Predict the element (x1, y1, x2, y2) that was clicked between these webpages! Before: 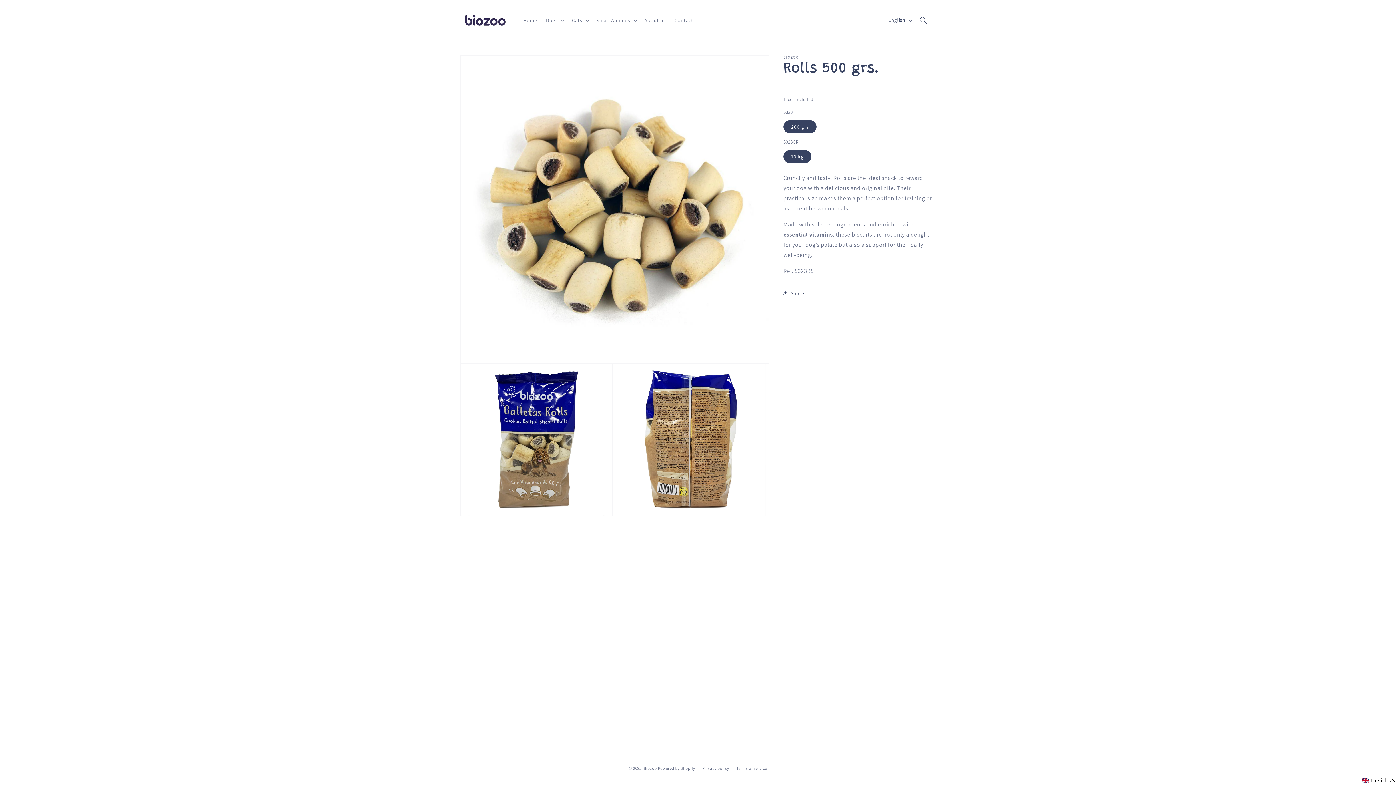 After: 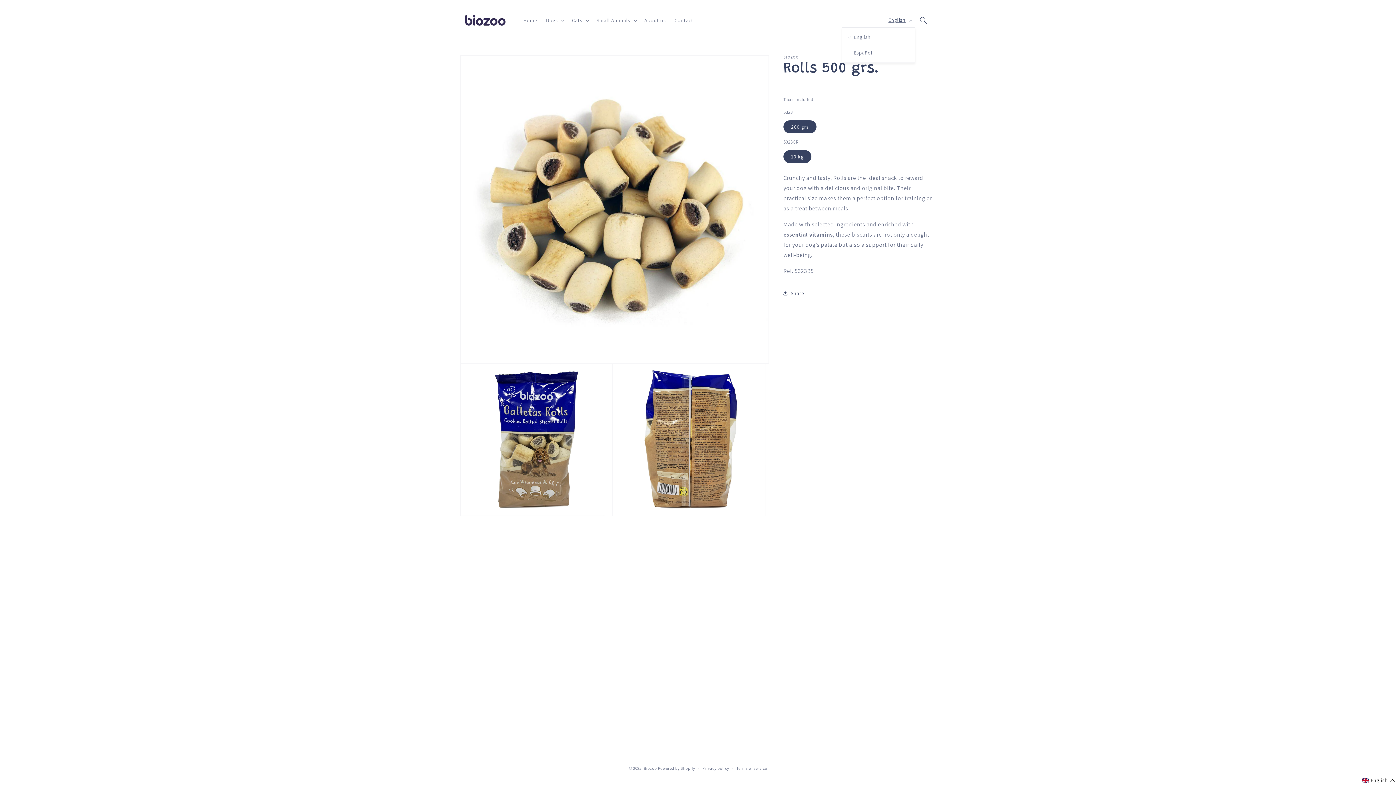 Action: label: English bbox: (884, 13, 915, 27)